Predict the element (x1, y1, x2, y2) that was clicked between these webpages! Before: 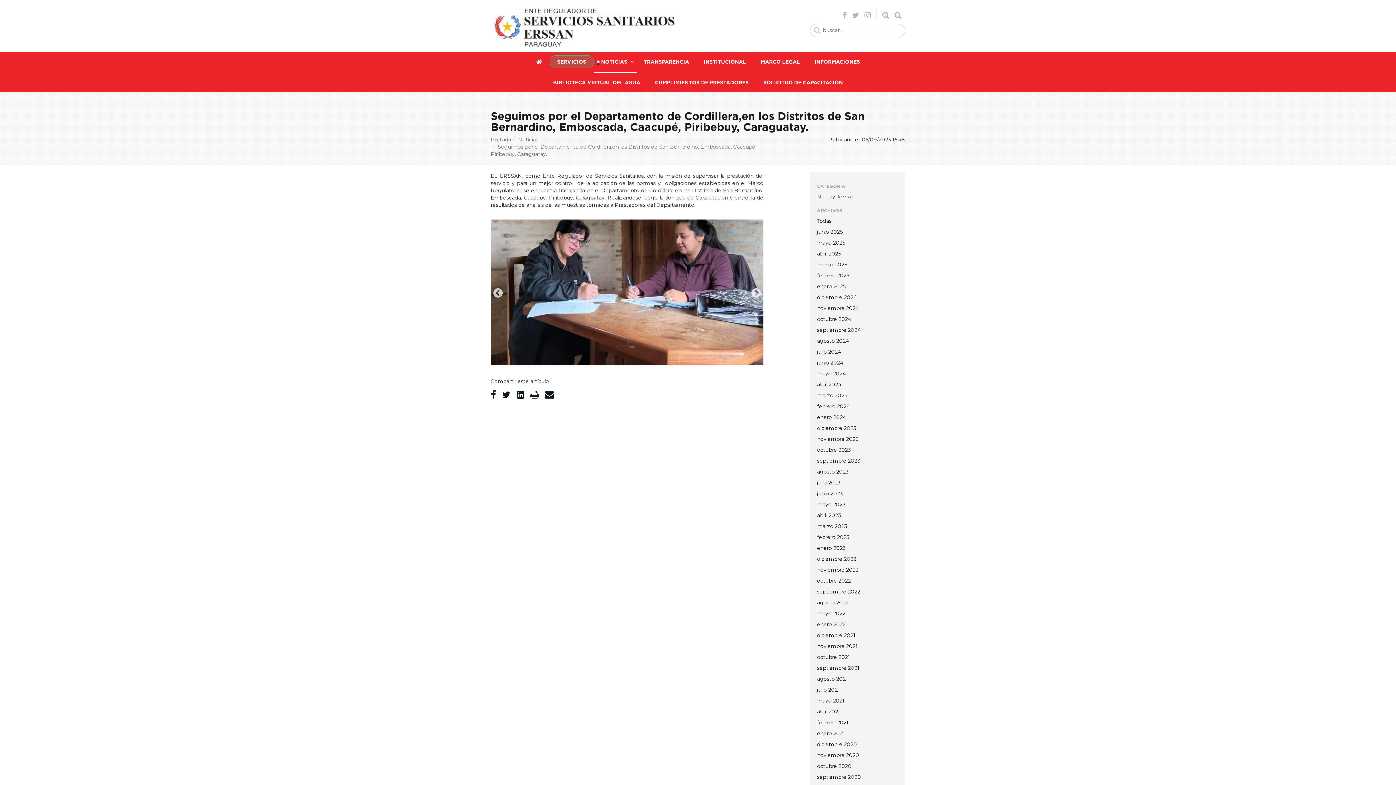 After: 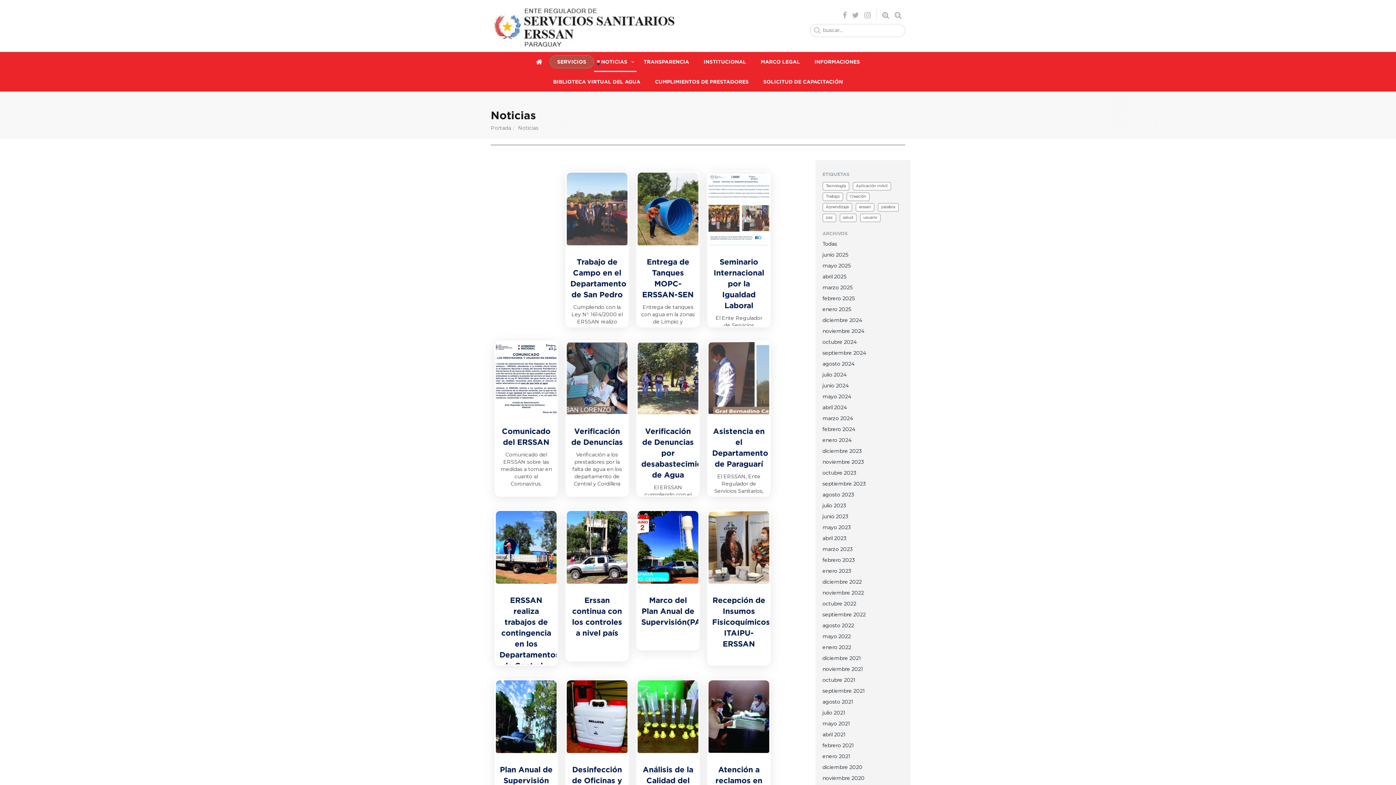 Action: label: septiembre 2020 bbox: (817, 774, 861, 780)